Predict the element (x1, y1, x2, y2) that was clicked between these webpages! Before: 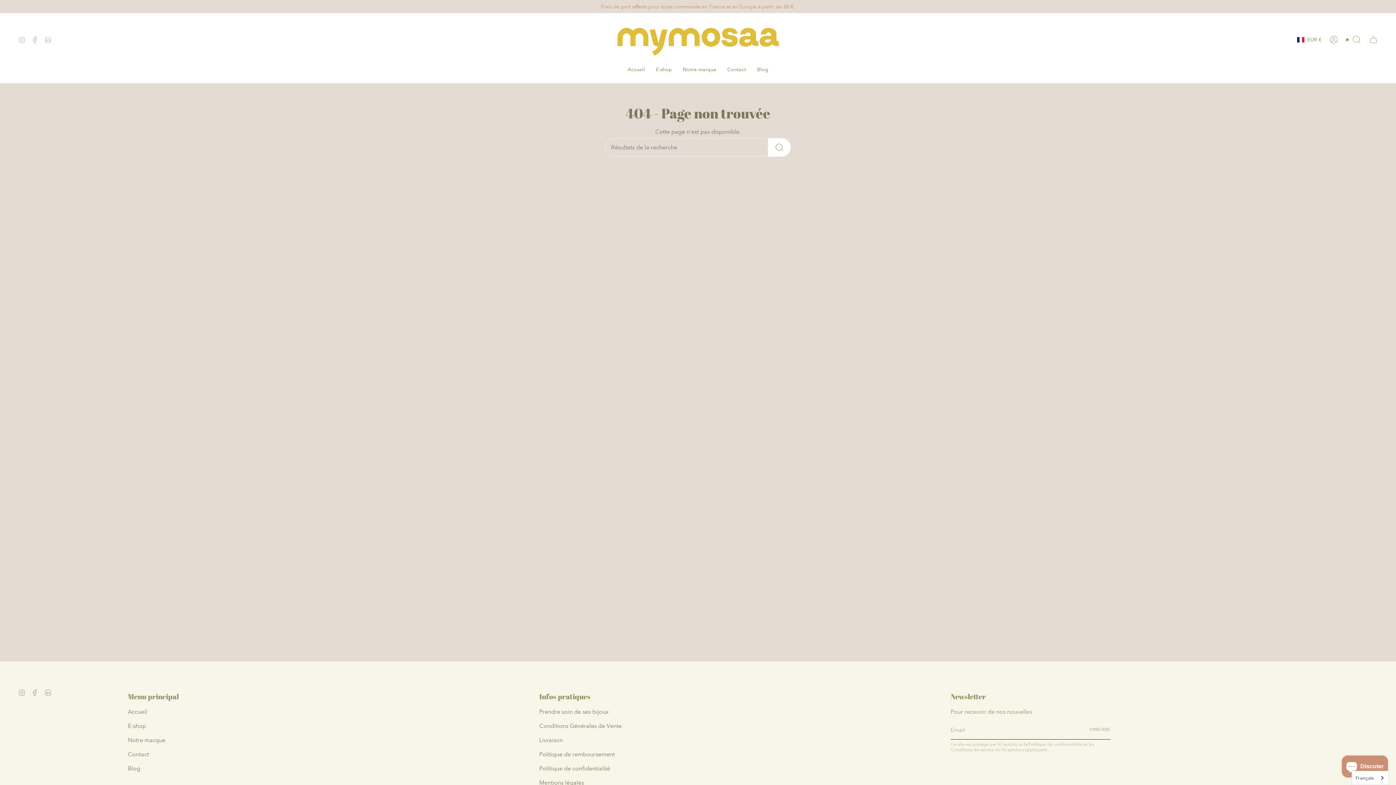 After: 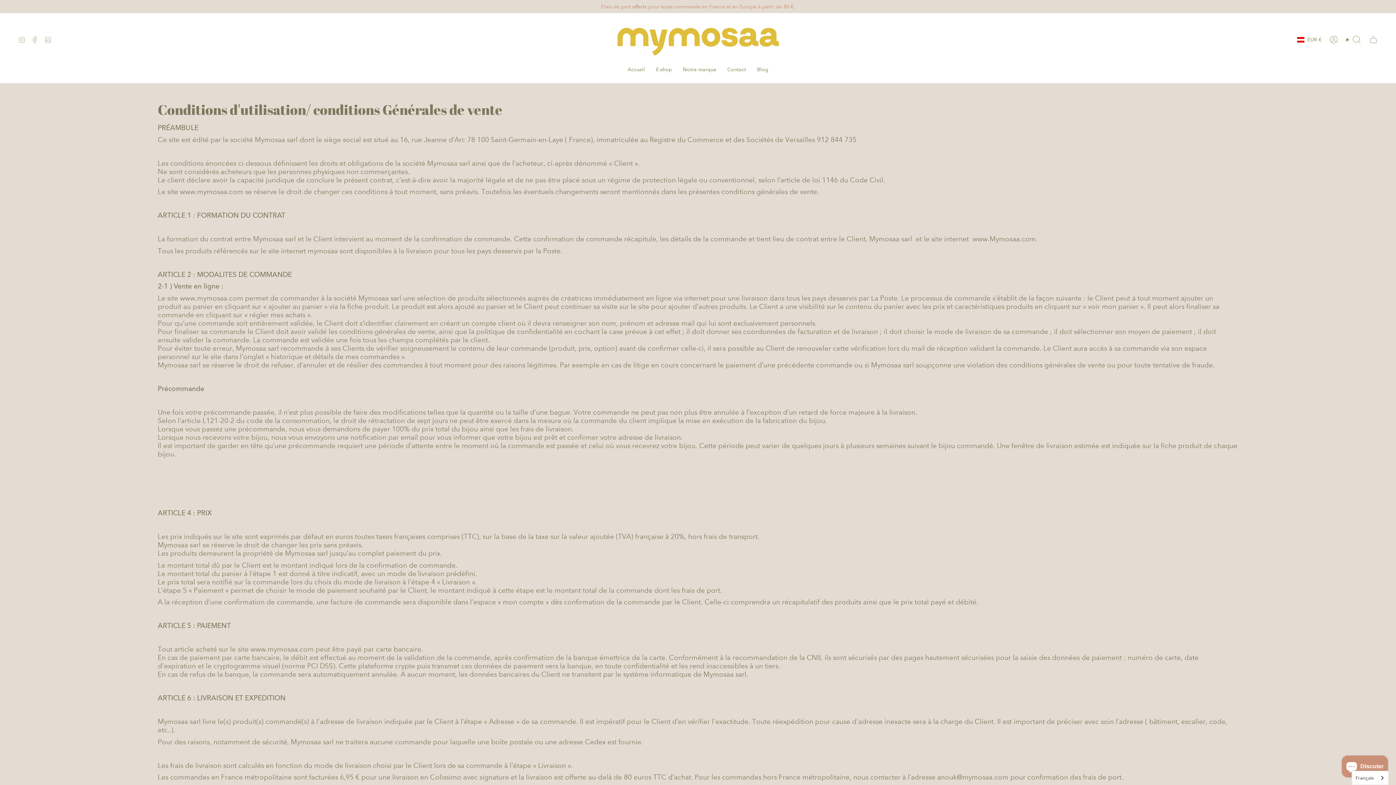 Action: label: Conditions Générales de Vente bbox: (539, 722, 621, 729)